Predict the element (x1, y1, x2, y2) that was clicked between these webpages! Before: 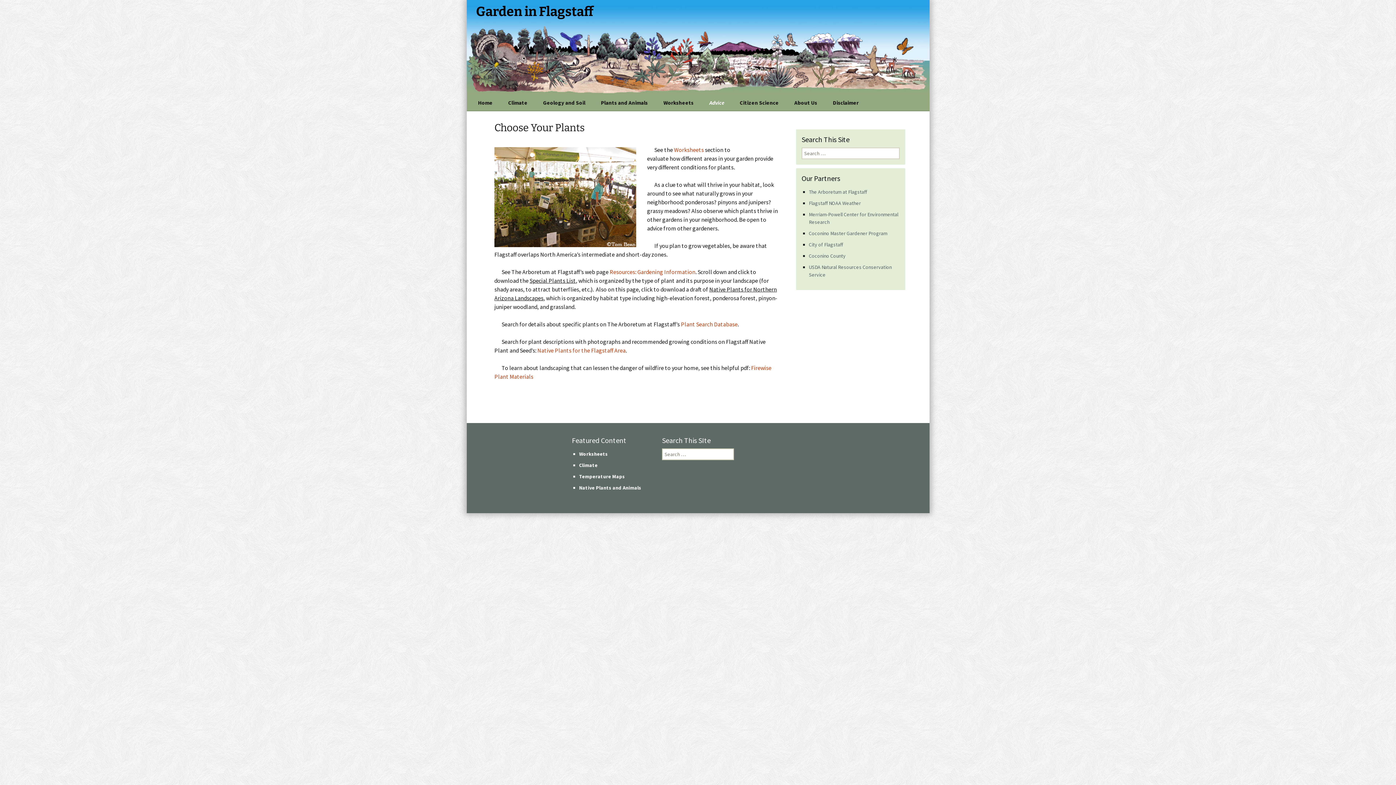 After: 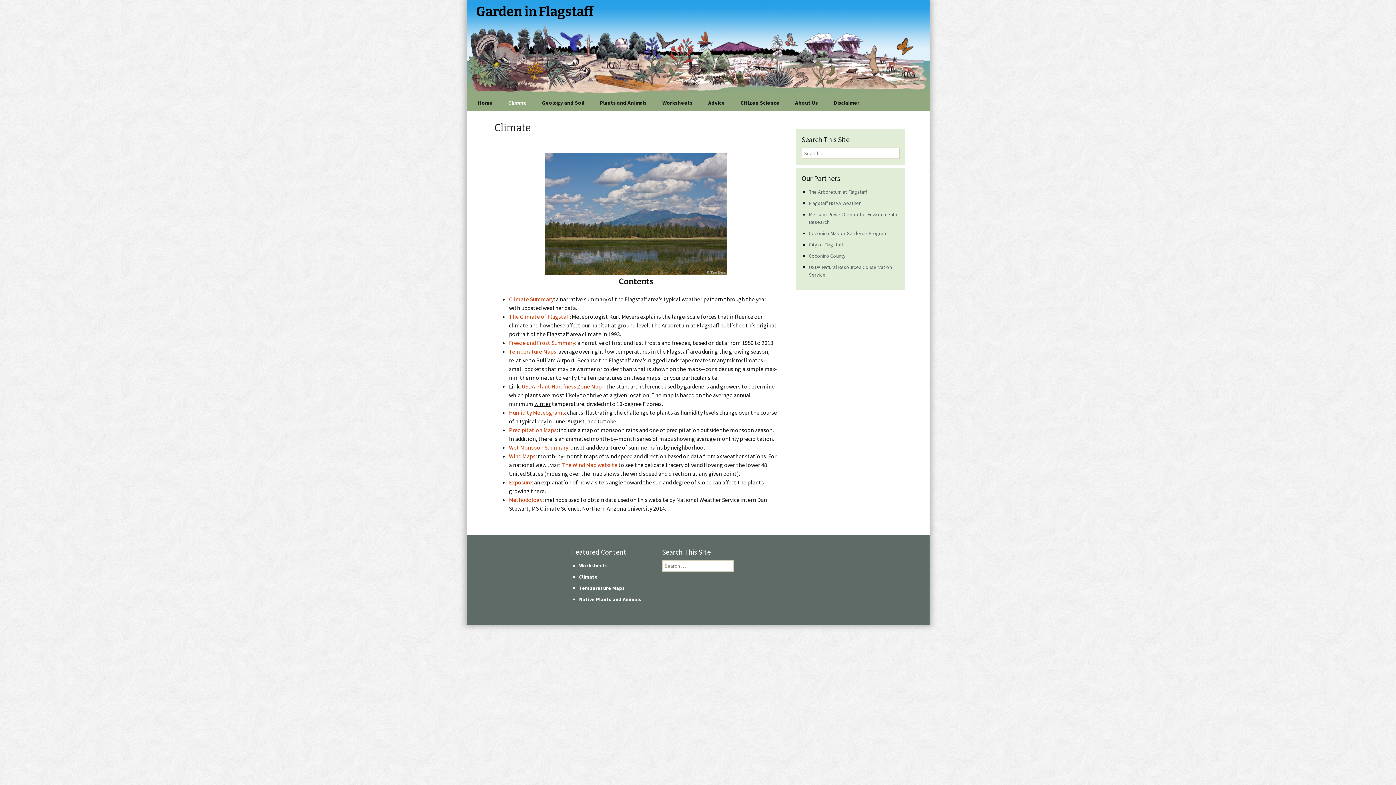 Action: label: Climate bbox: (501, 94, 534, 110)